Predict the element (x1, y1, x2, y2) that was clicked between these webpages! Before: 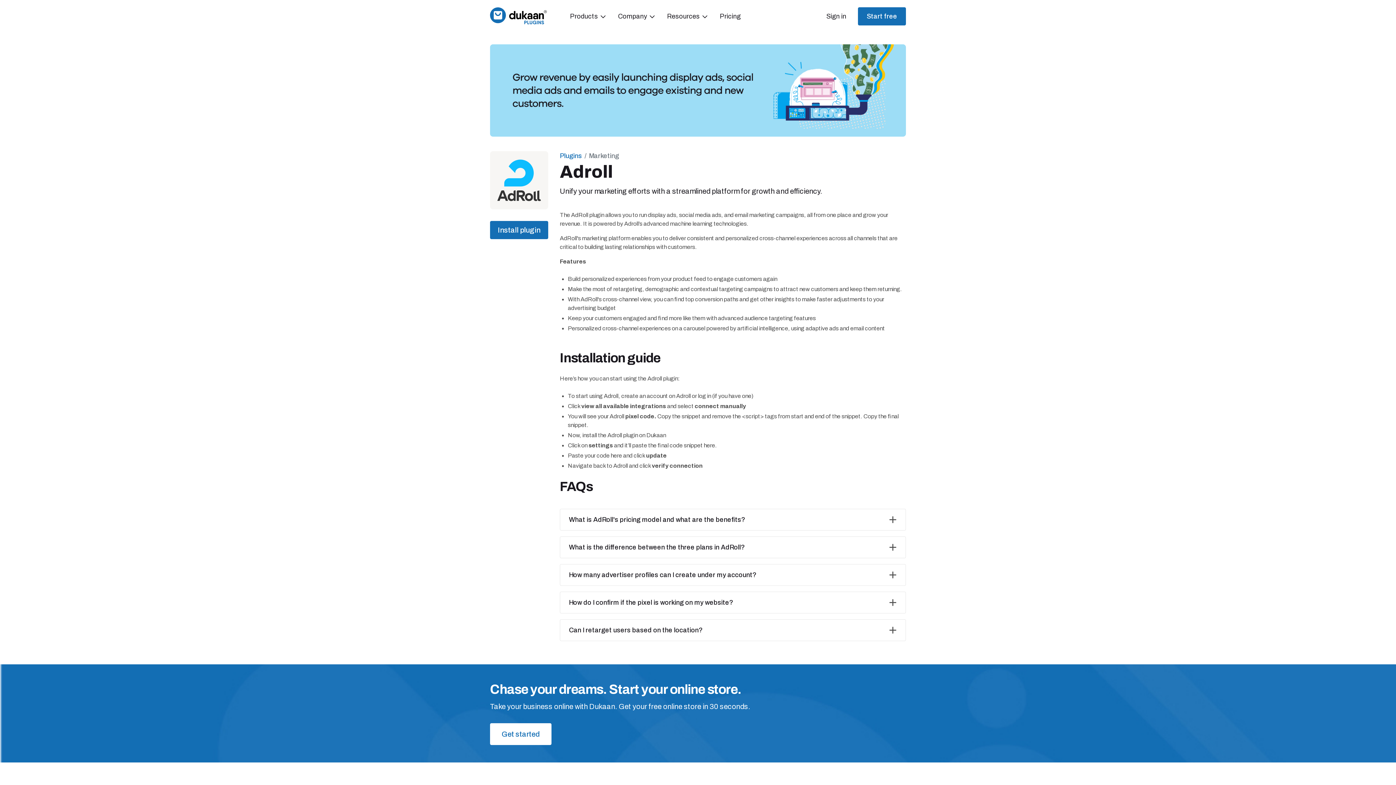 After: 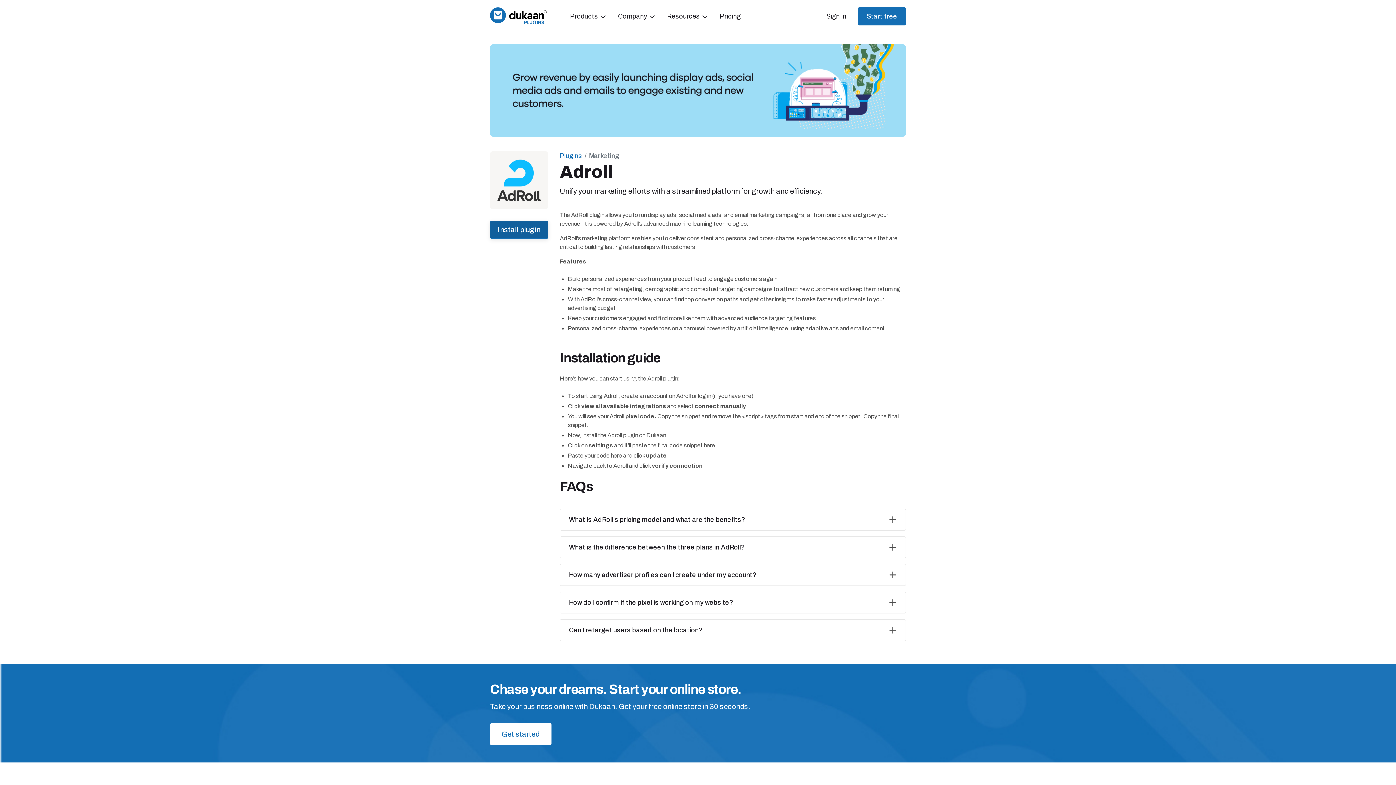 Action: label: Install plugin bbox: (490, 221, 548, 239)